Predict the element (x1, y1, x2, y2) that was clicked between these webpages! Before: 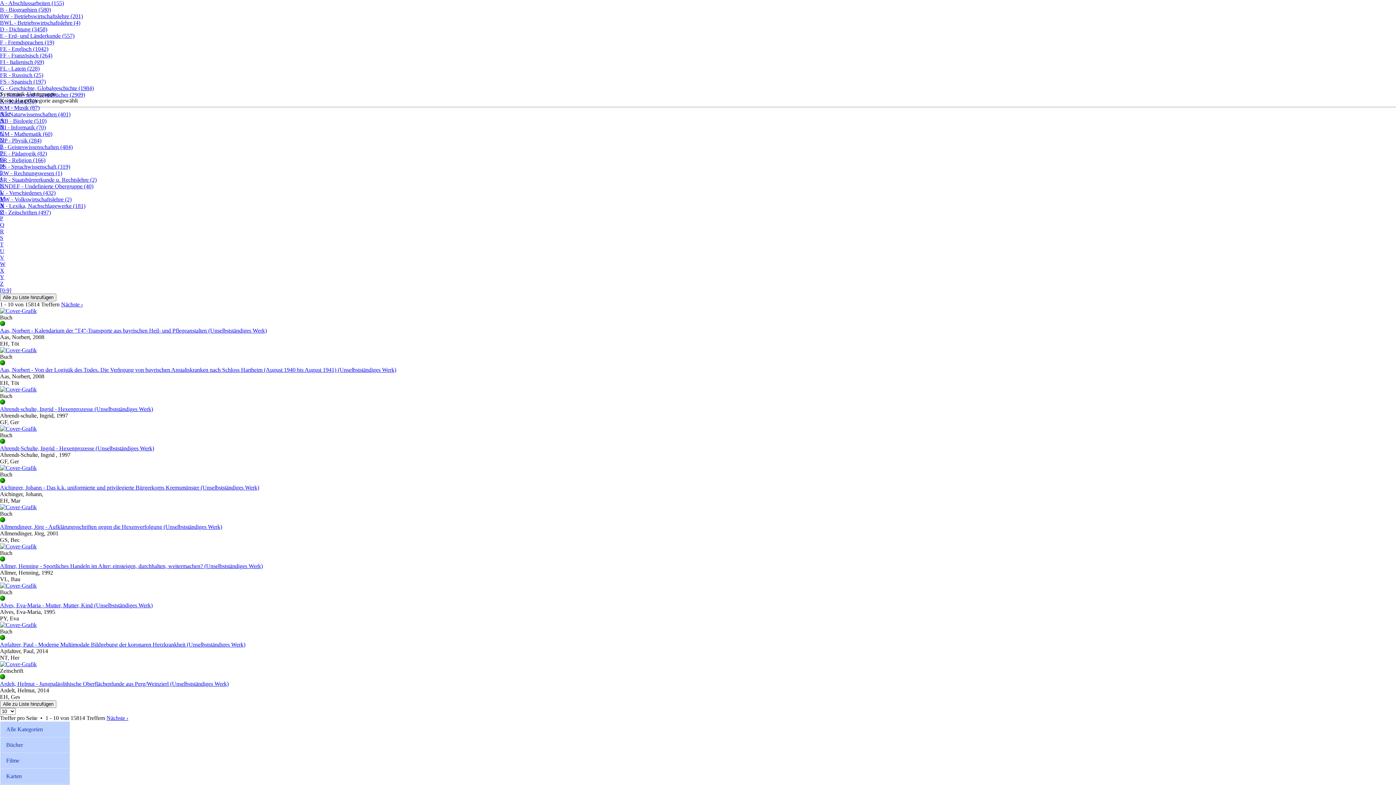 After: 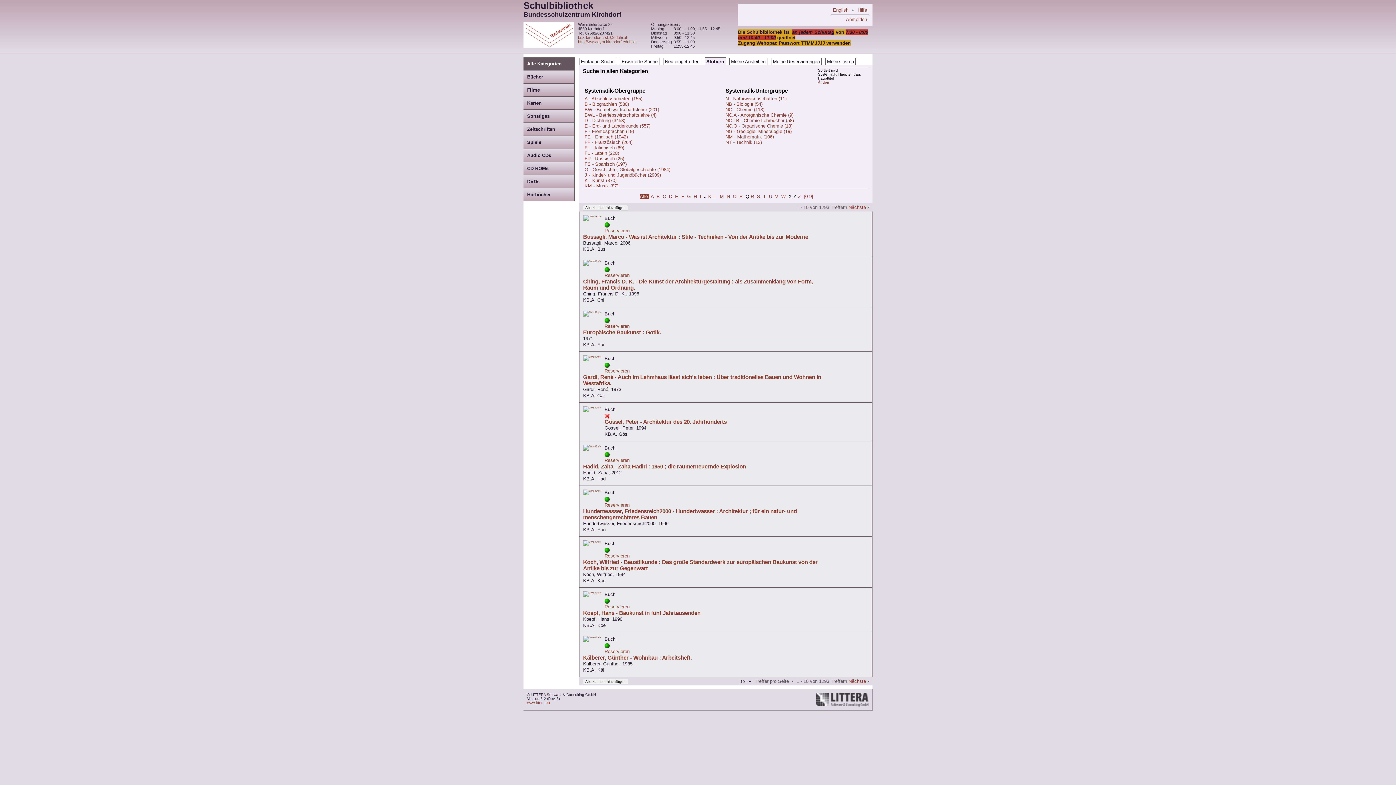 Action: bbox: (0, 111, 70, 117) label: N - Naturwissenschaften (401)